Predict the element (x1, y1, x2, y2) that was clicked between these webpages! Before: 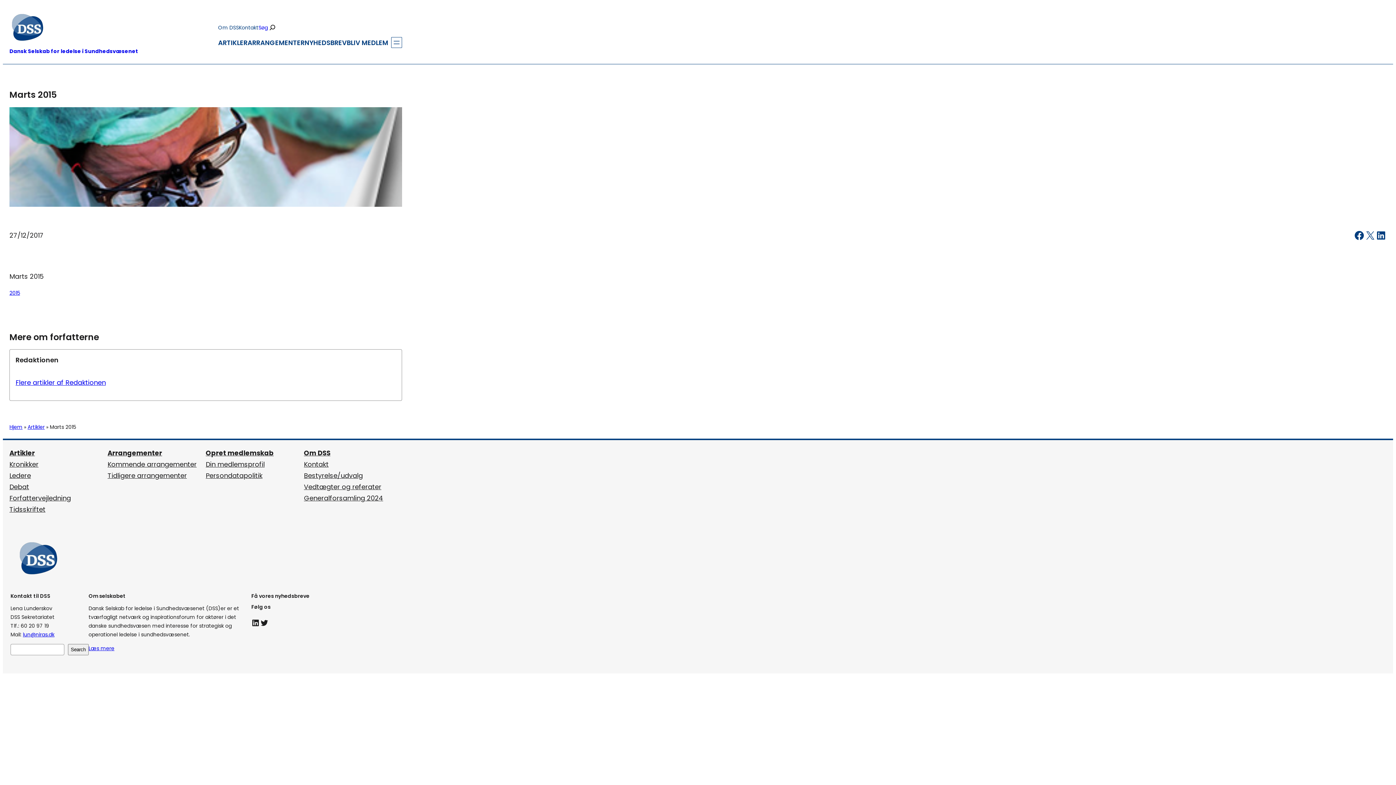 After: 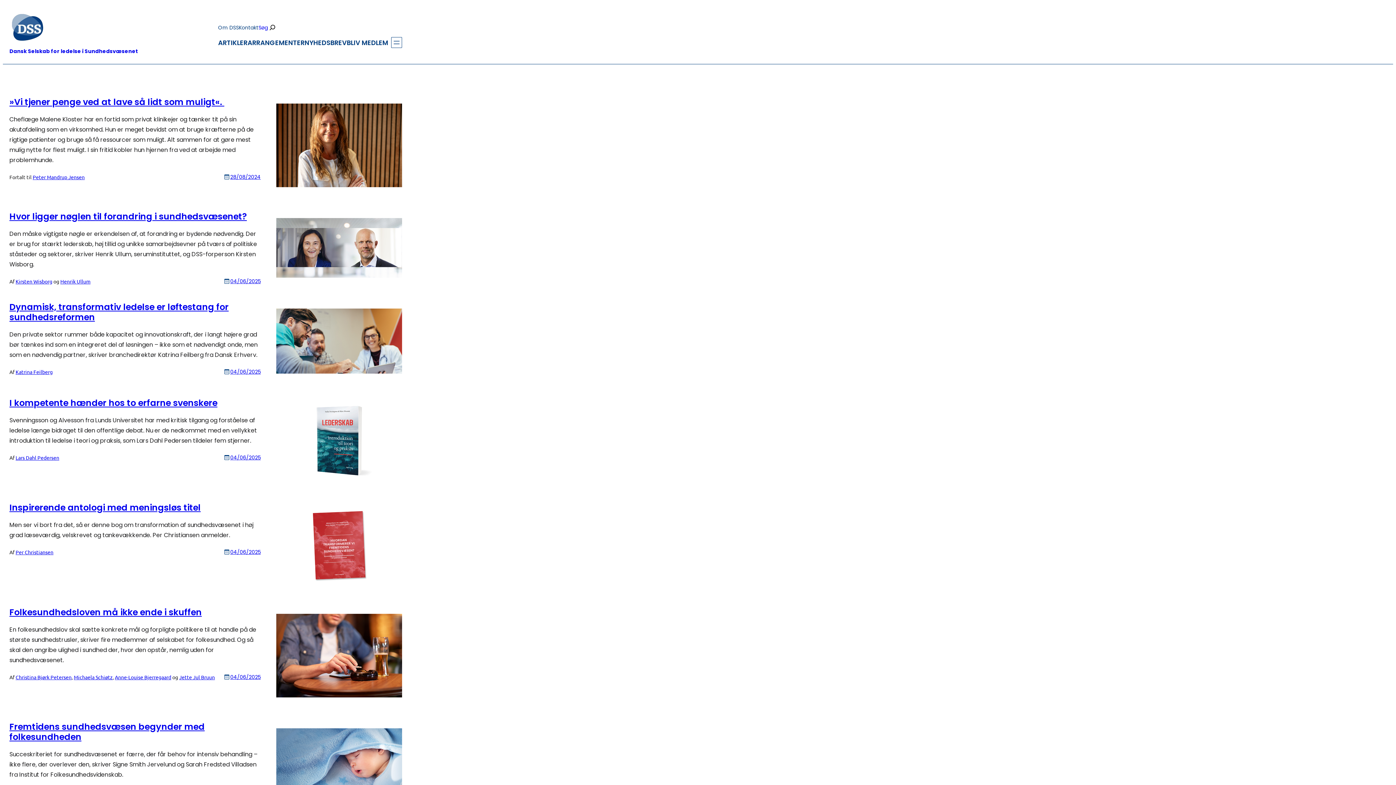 Action: label: Artikler bbox: (27, 423, 44, 431)